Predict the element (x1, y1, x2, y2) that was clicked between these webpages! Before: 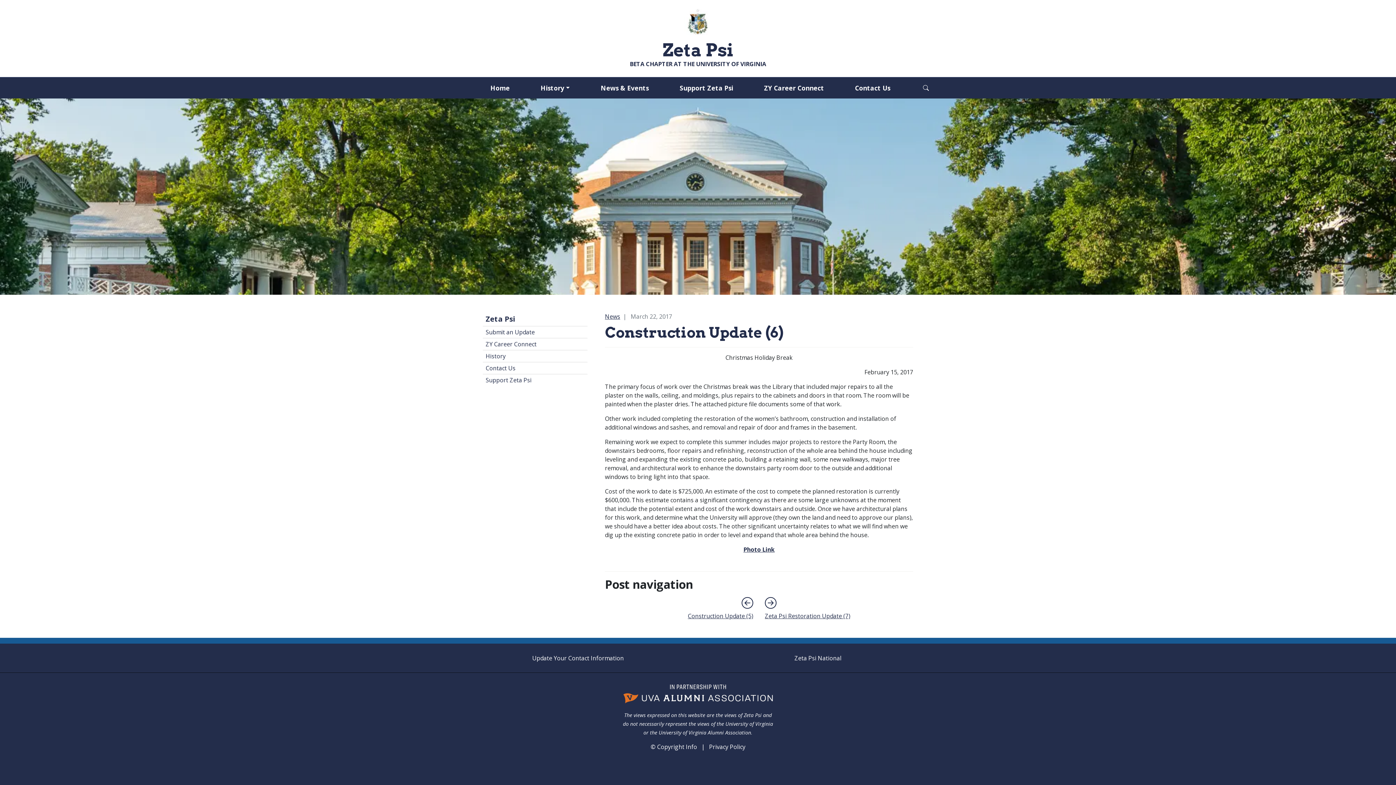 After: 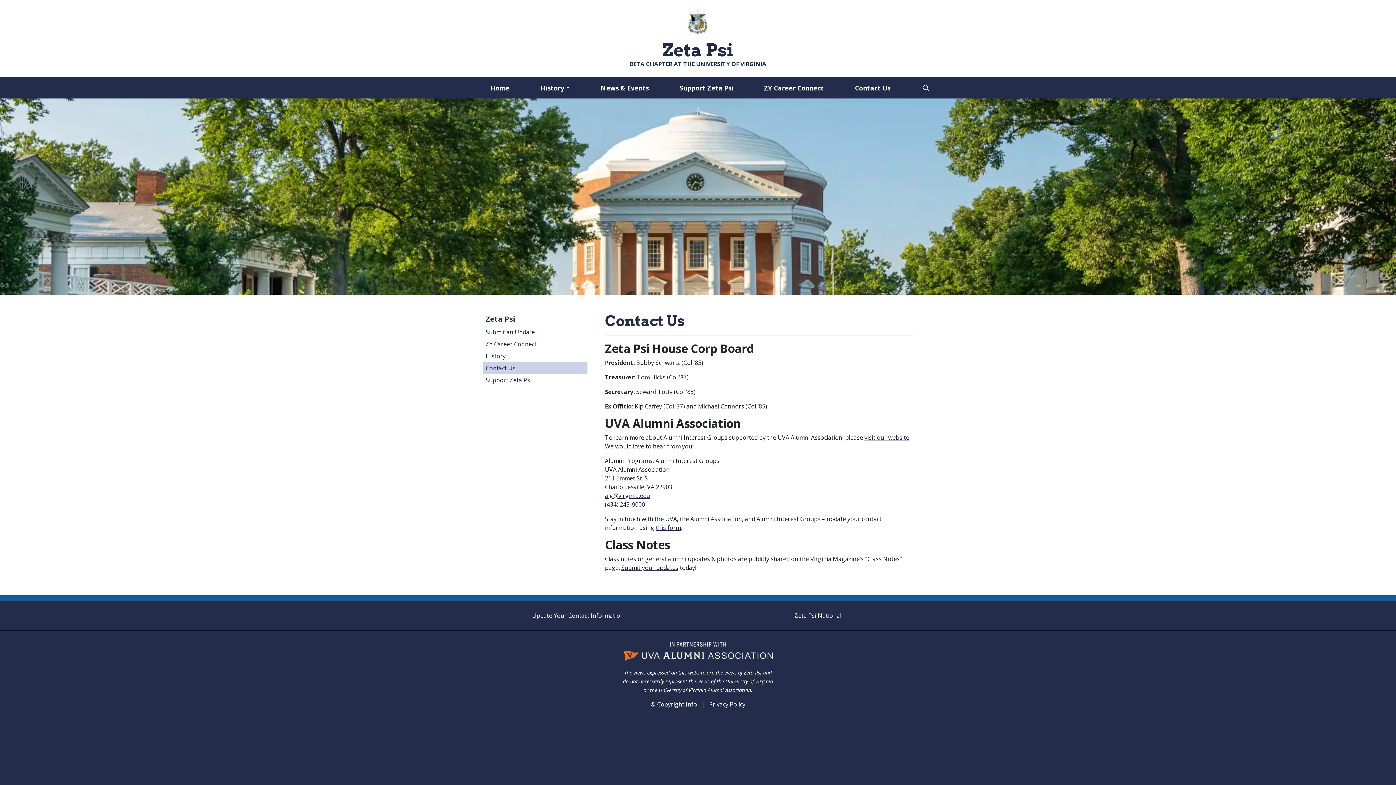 Action: label: Contact Us bbox: (482, 362, 587, 374)